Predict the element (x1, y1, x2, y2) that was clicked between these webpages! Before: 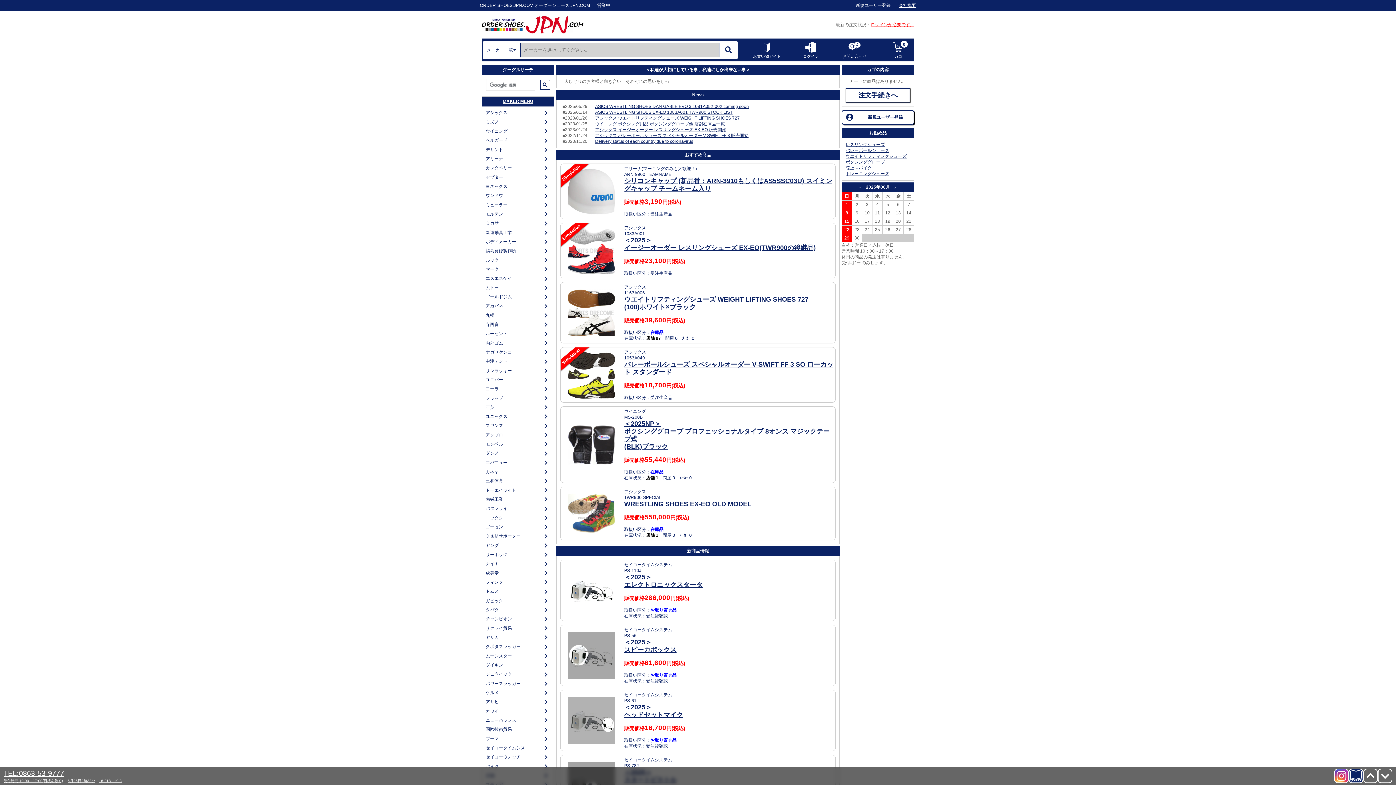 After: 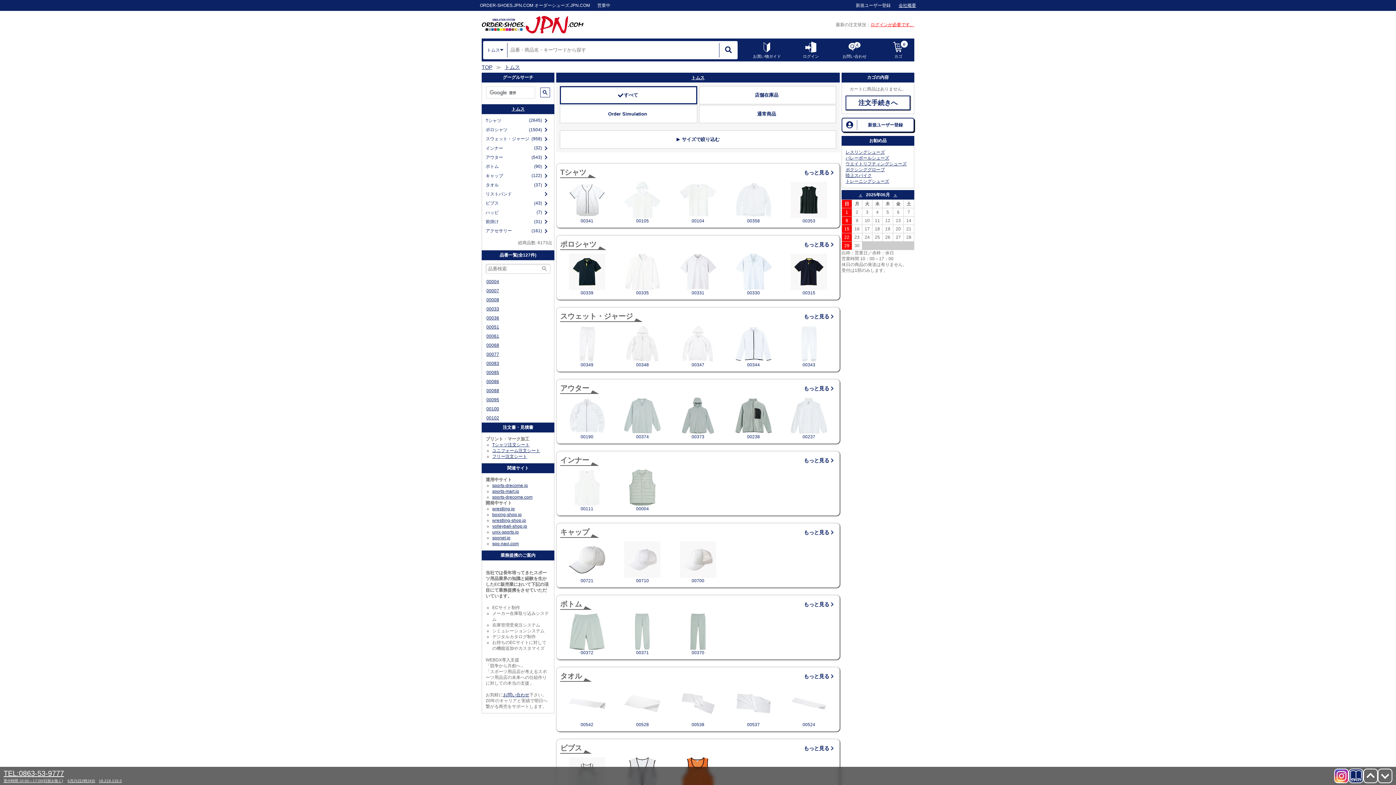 Action: bbox: (484, 587, 542, 596) label: トムス